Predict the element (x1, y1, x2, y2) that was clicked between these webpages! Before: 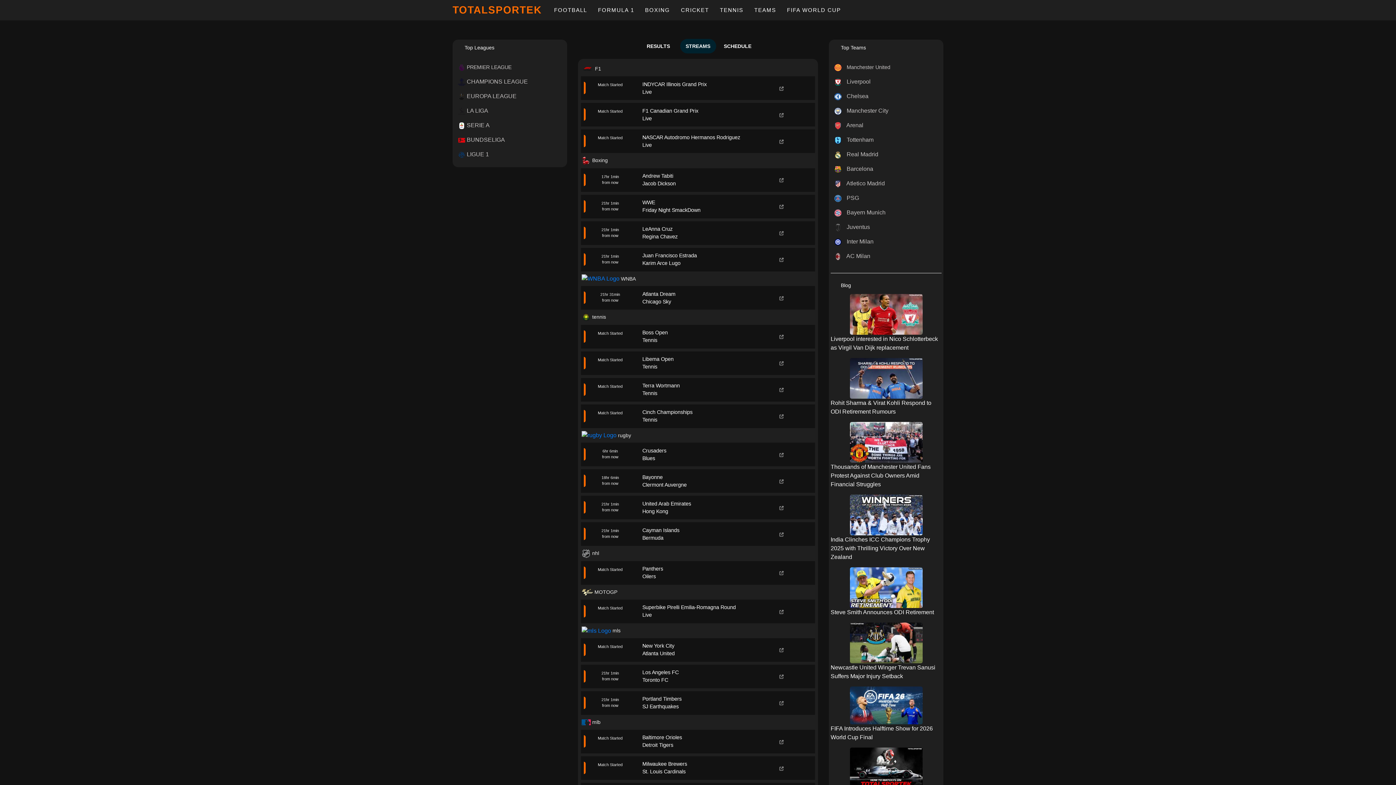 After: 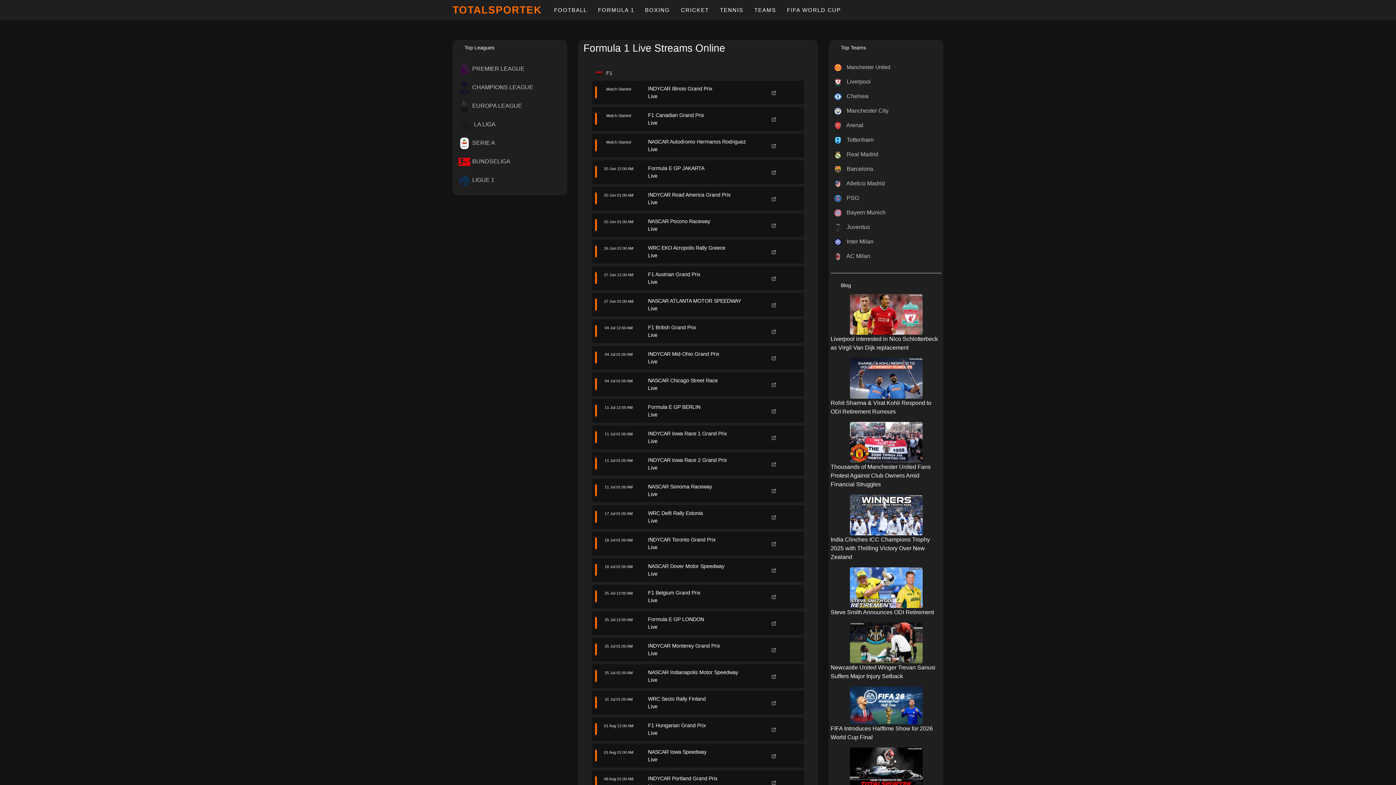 Action: bbox: (592, 2, 639, 17) label: FORMULA 1